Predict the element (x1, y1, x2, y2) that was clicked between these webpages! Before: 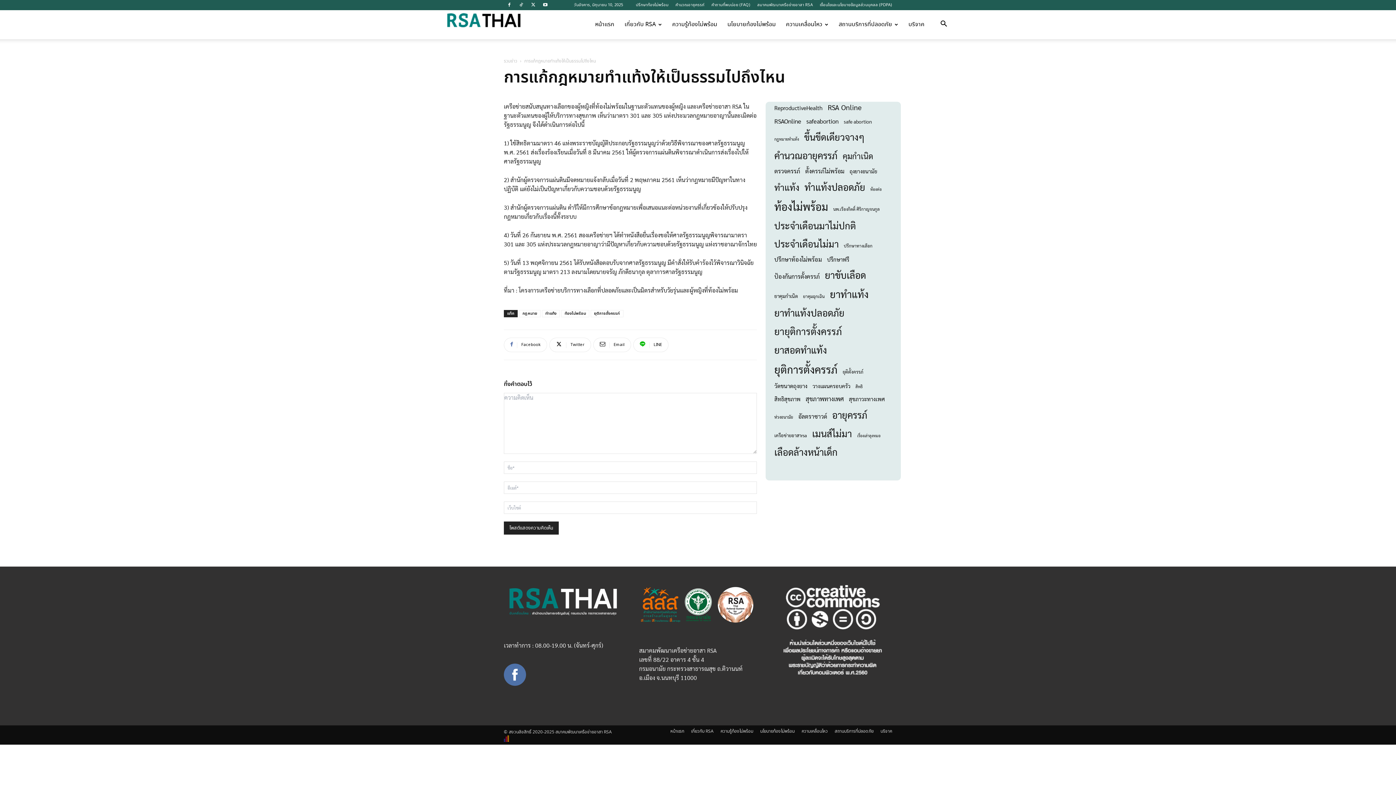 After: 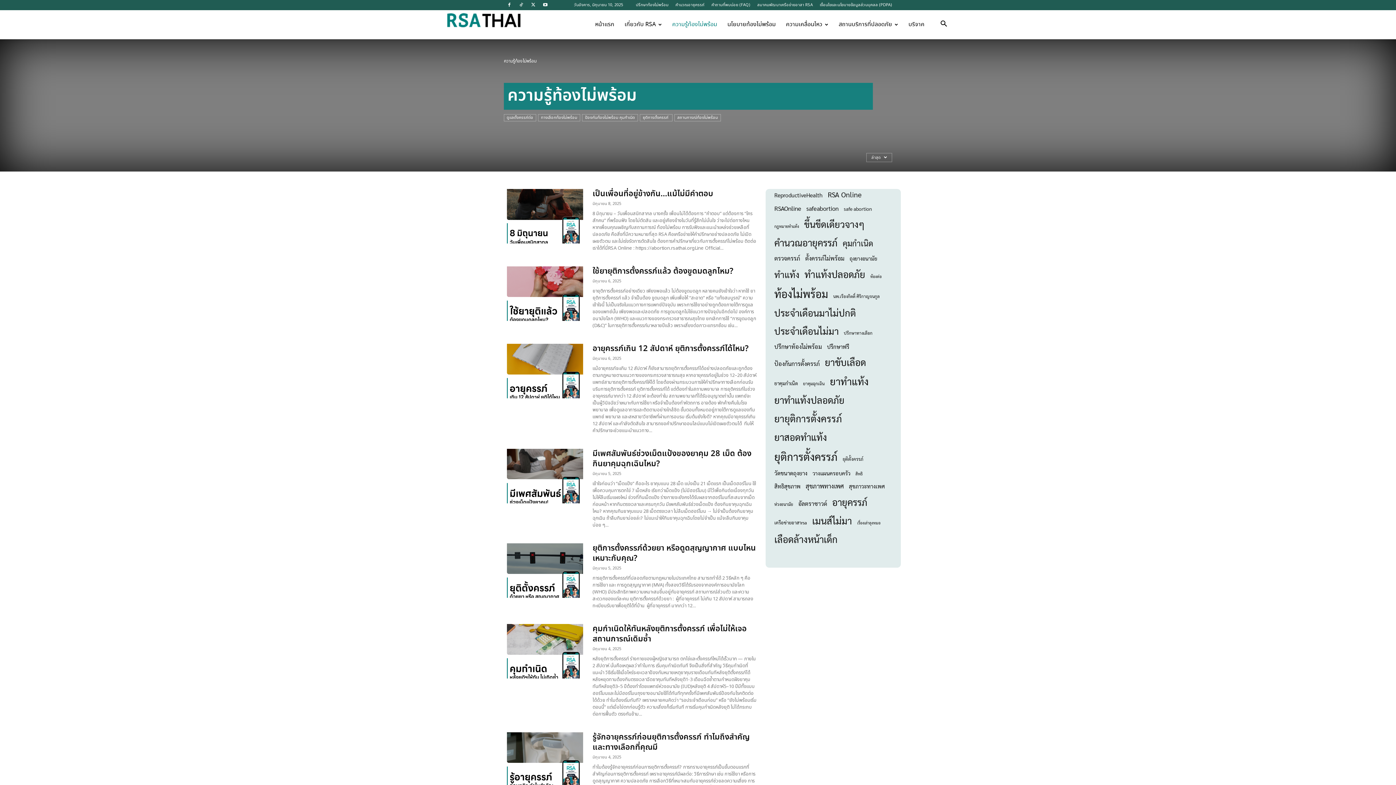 Action: bbox: (720, 728, 753, 734) label: ความรู้ท้องไม่พร้อม